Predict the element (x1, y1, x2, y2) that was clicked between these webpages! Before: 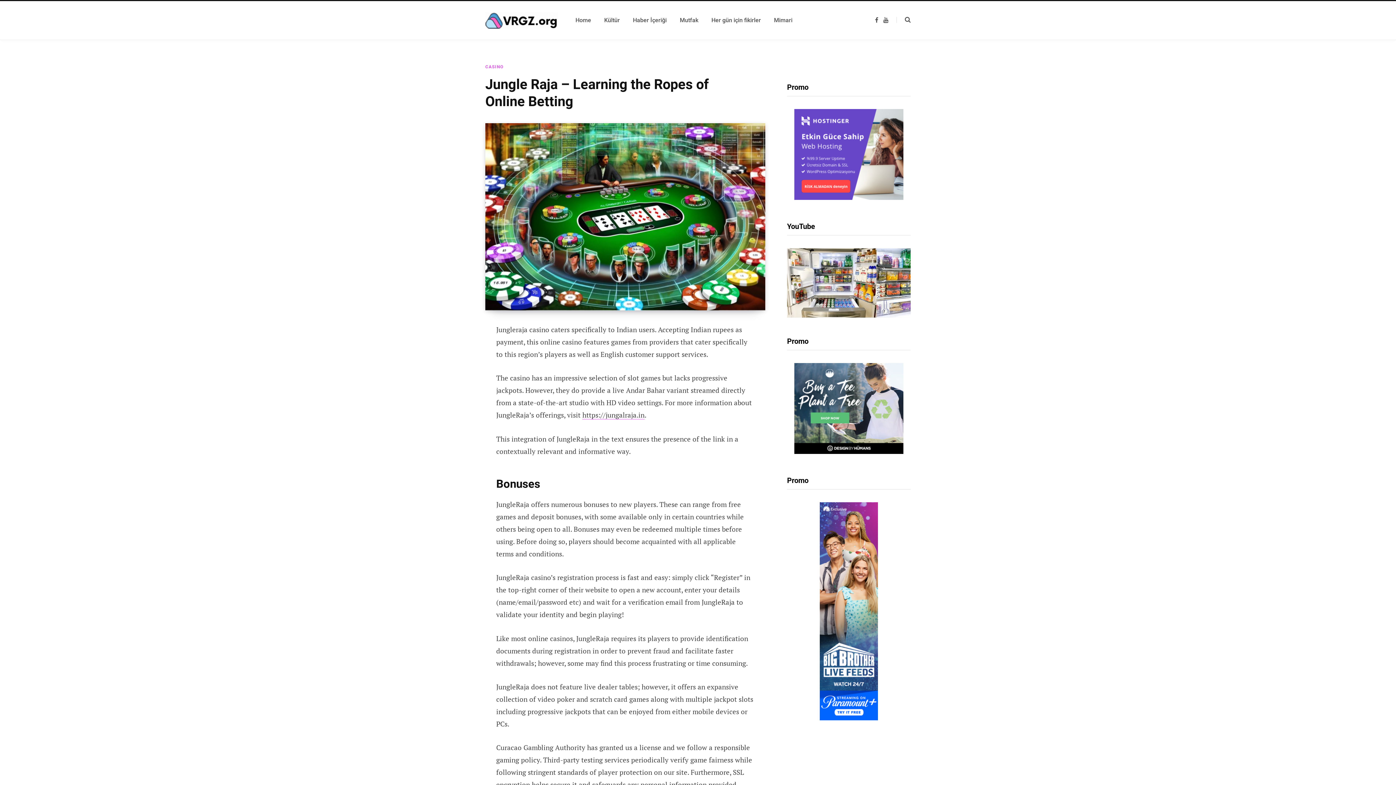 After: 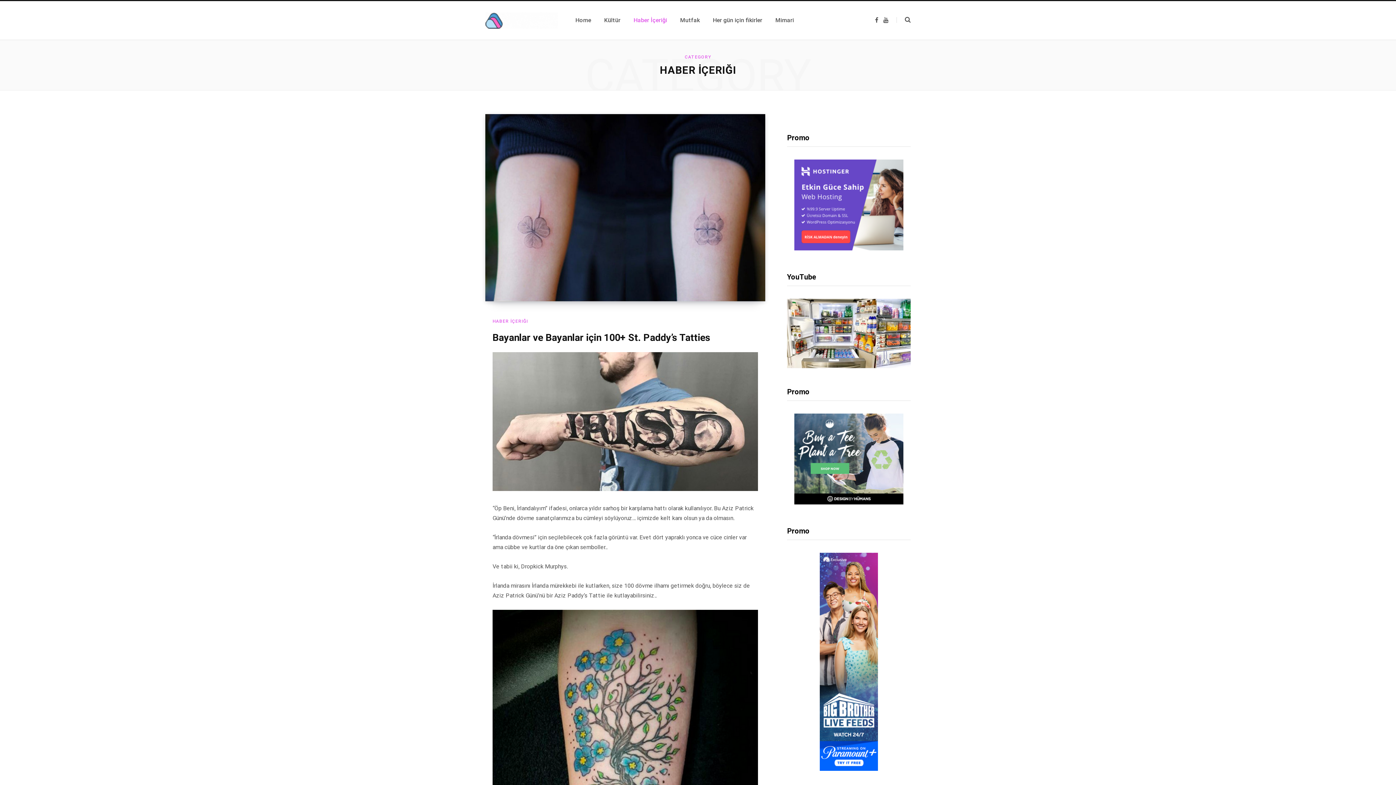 Action: label: Haber İçeriği bbox: (626, 7, 673, 33)